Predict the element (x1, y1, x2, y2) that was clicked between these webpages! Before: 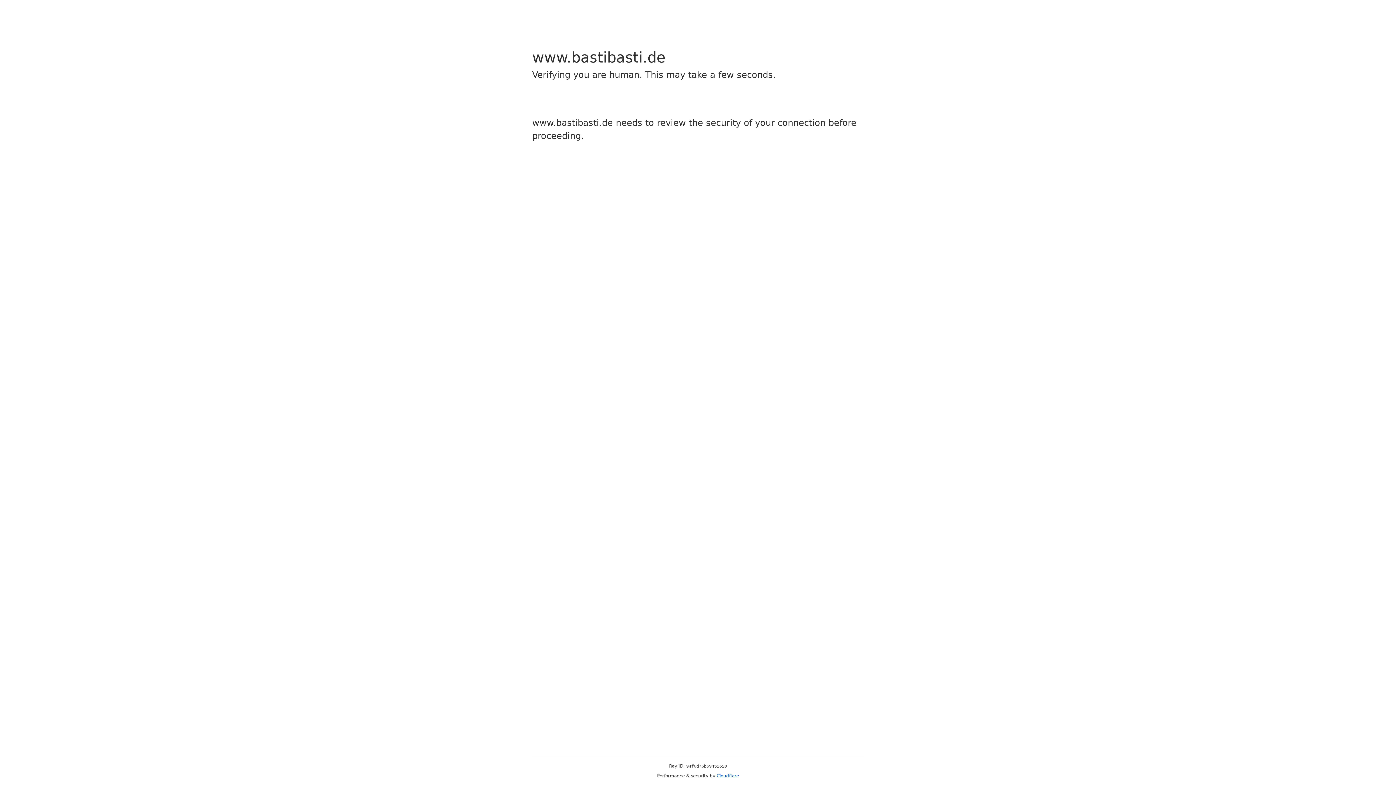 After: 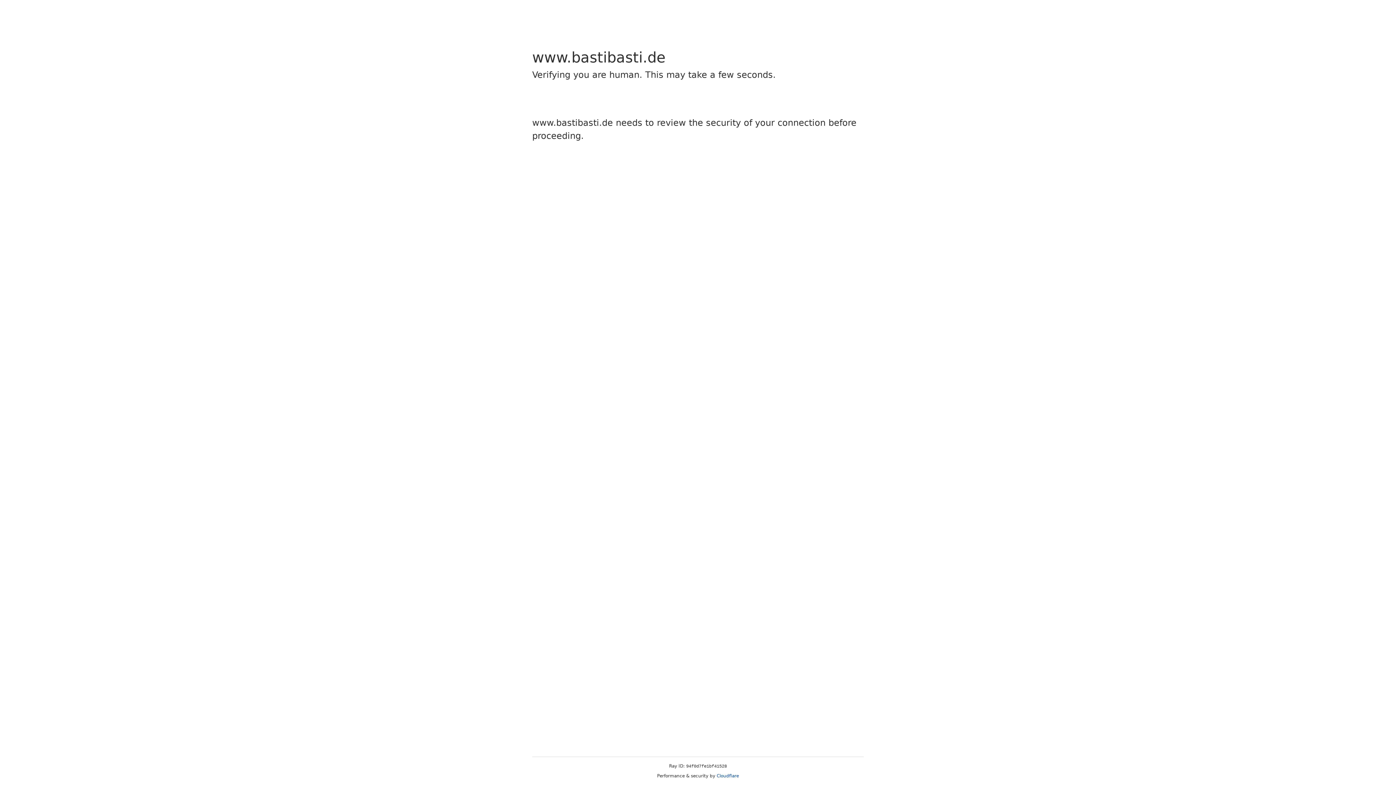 Action: bbox: (716, 773, 739, 778) label: Cloudflare